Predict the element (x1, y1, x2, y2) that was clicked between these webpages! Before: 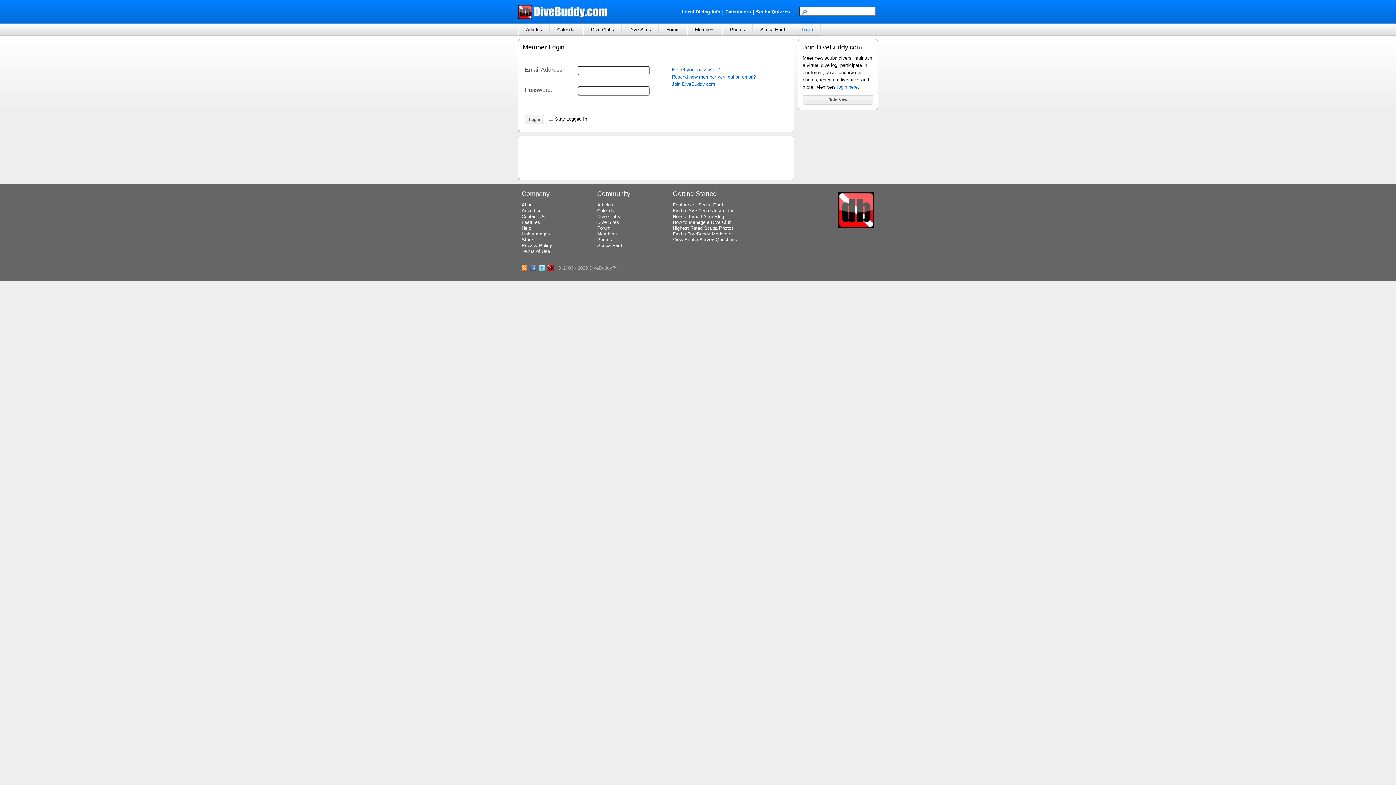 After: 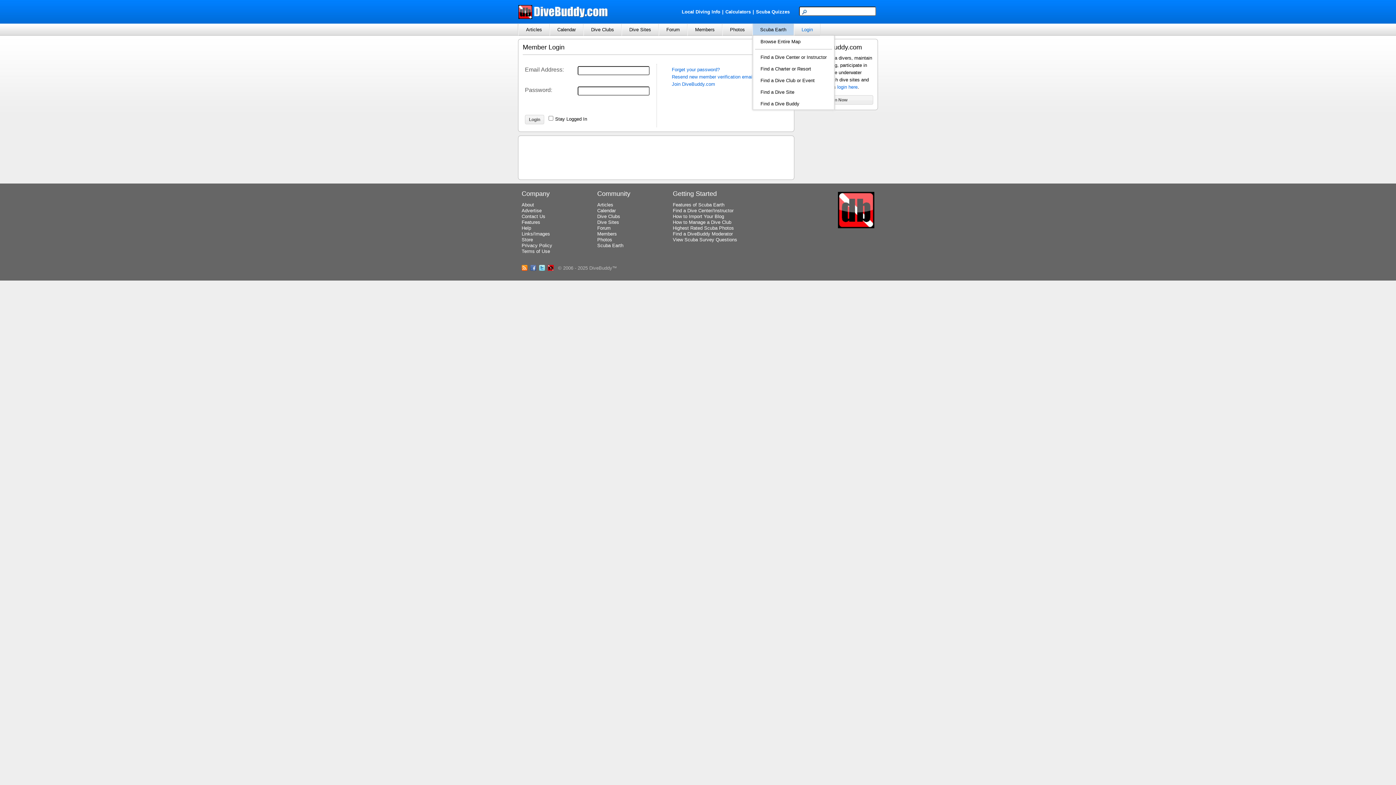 Action: label: Scuba Earth bbox: (752, 23, 794, 35)